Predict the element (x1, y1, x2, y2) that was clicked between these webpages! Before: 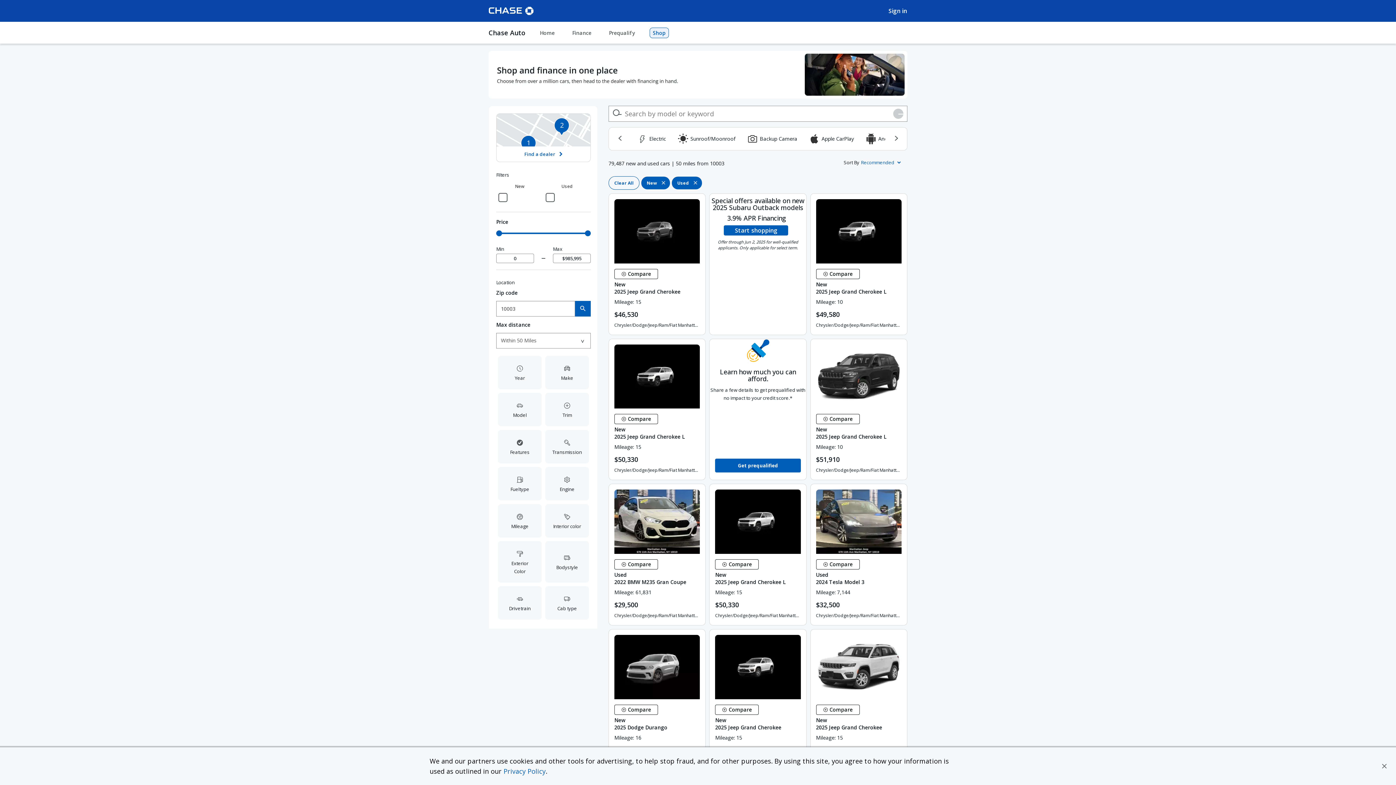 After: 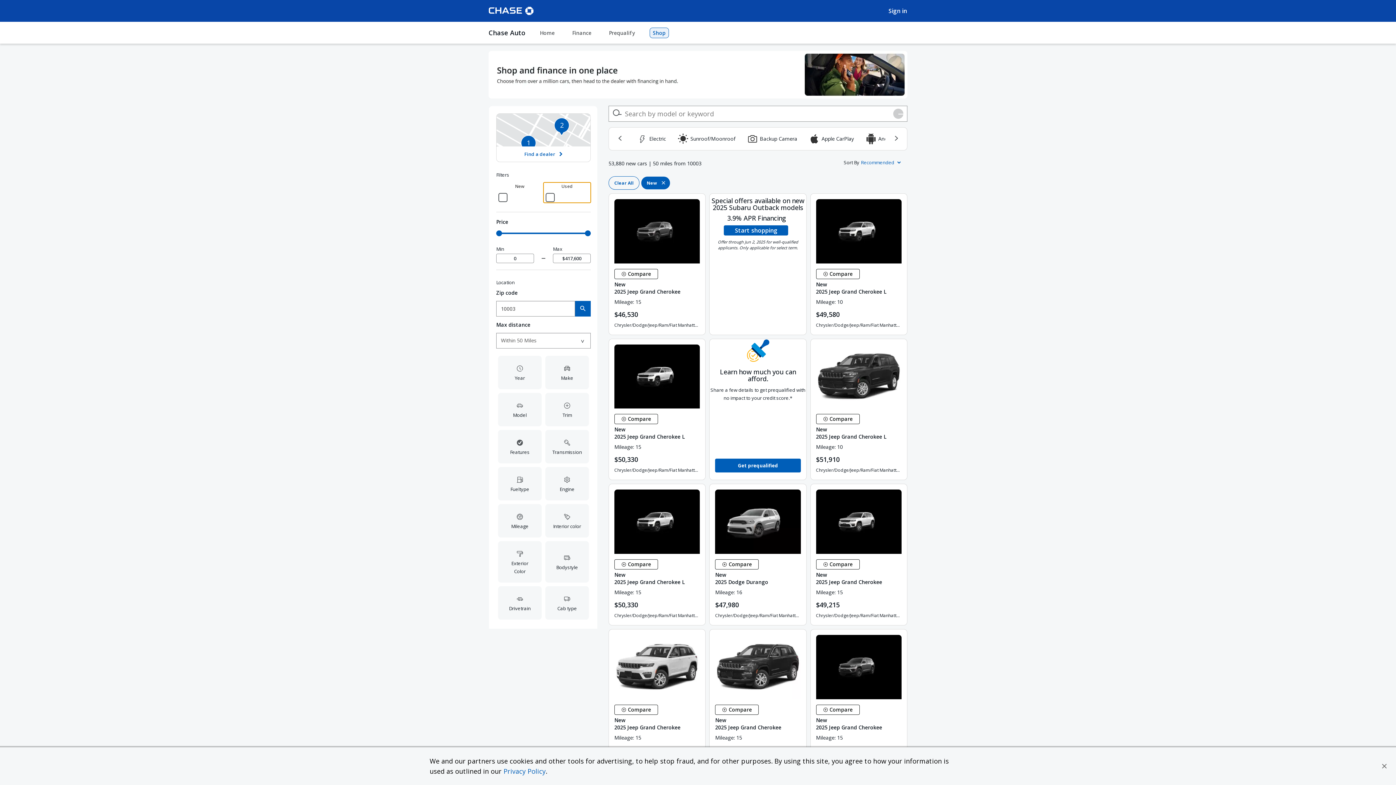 Action: bbox: (543, 182, 590, 202) label: Used